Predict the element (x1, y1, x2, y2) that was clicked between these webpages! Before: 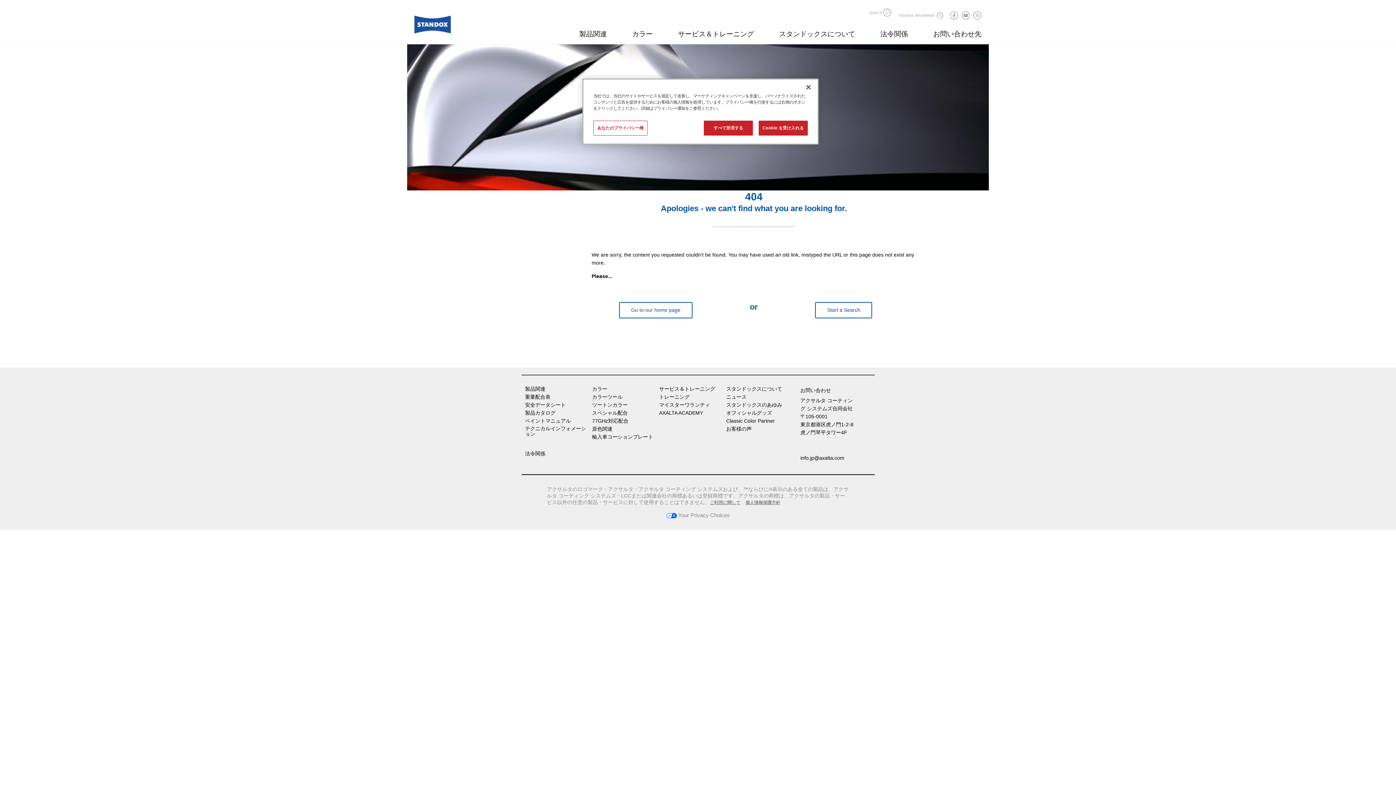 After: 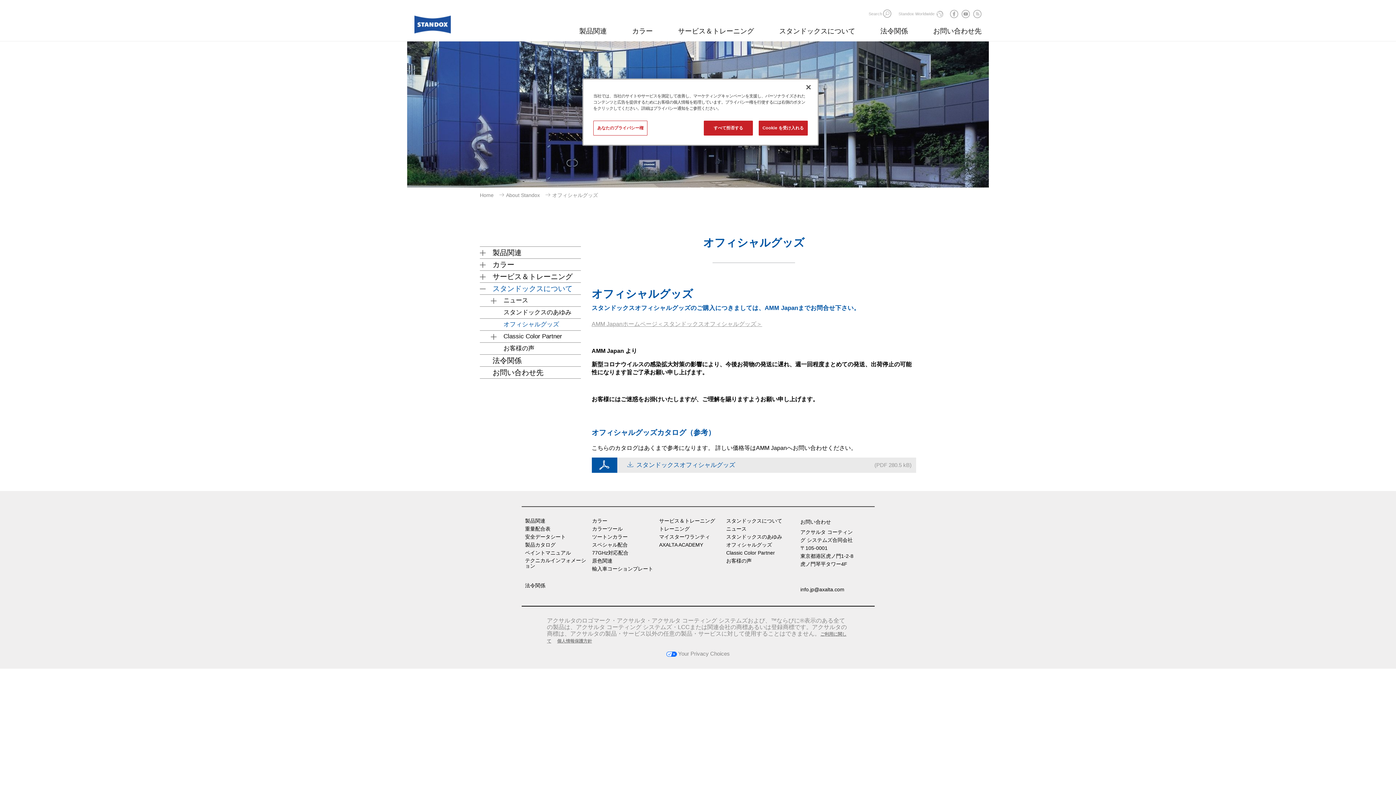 Action: bbox: (726, 410, 774, 416) label: オフィシャルグッズ